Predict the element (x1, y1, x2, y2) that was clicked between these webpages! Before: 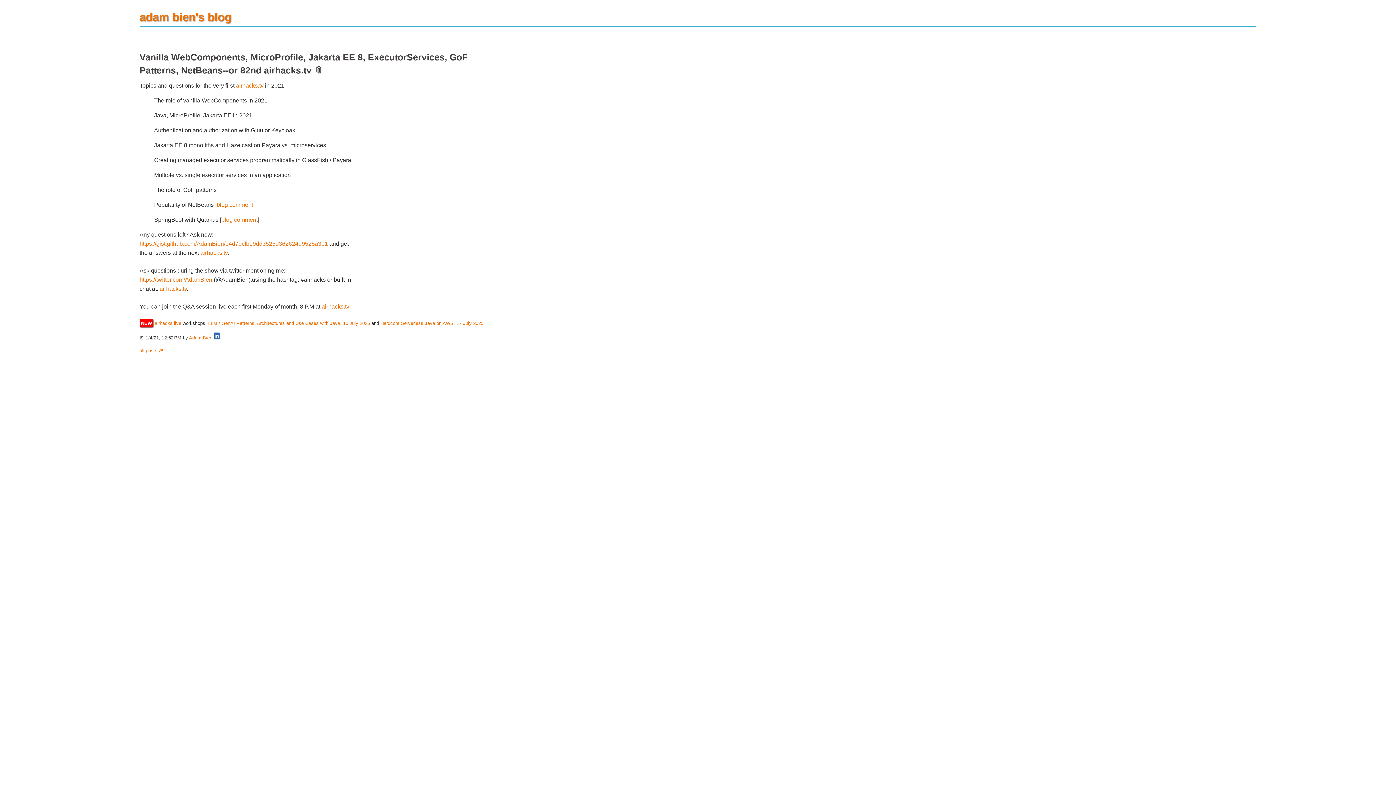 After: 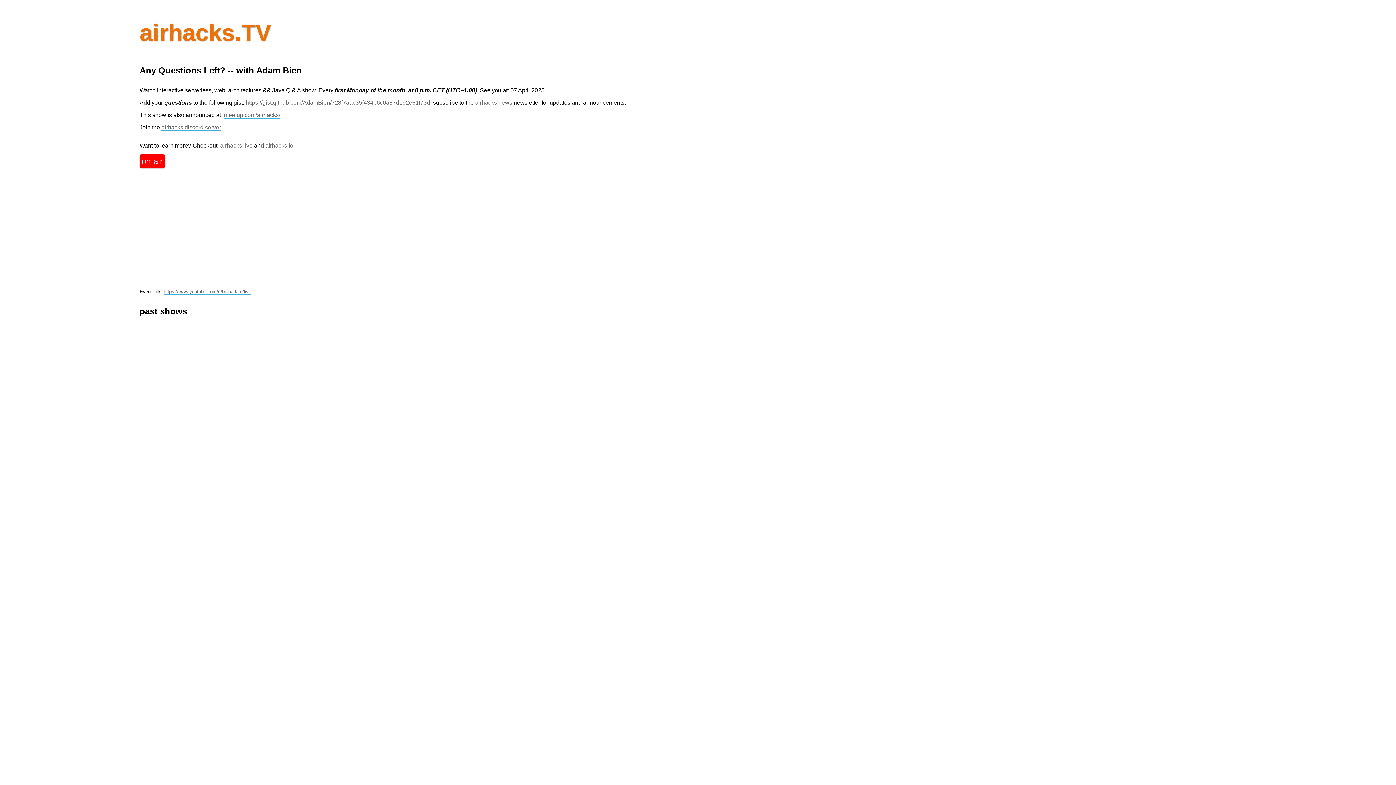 Action: label: airhacks.tv bbox: (236, 82, 263, 88)